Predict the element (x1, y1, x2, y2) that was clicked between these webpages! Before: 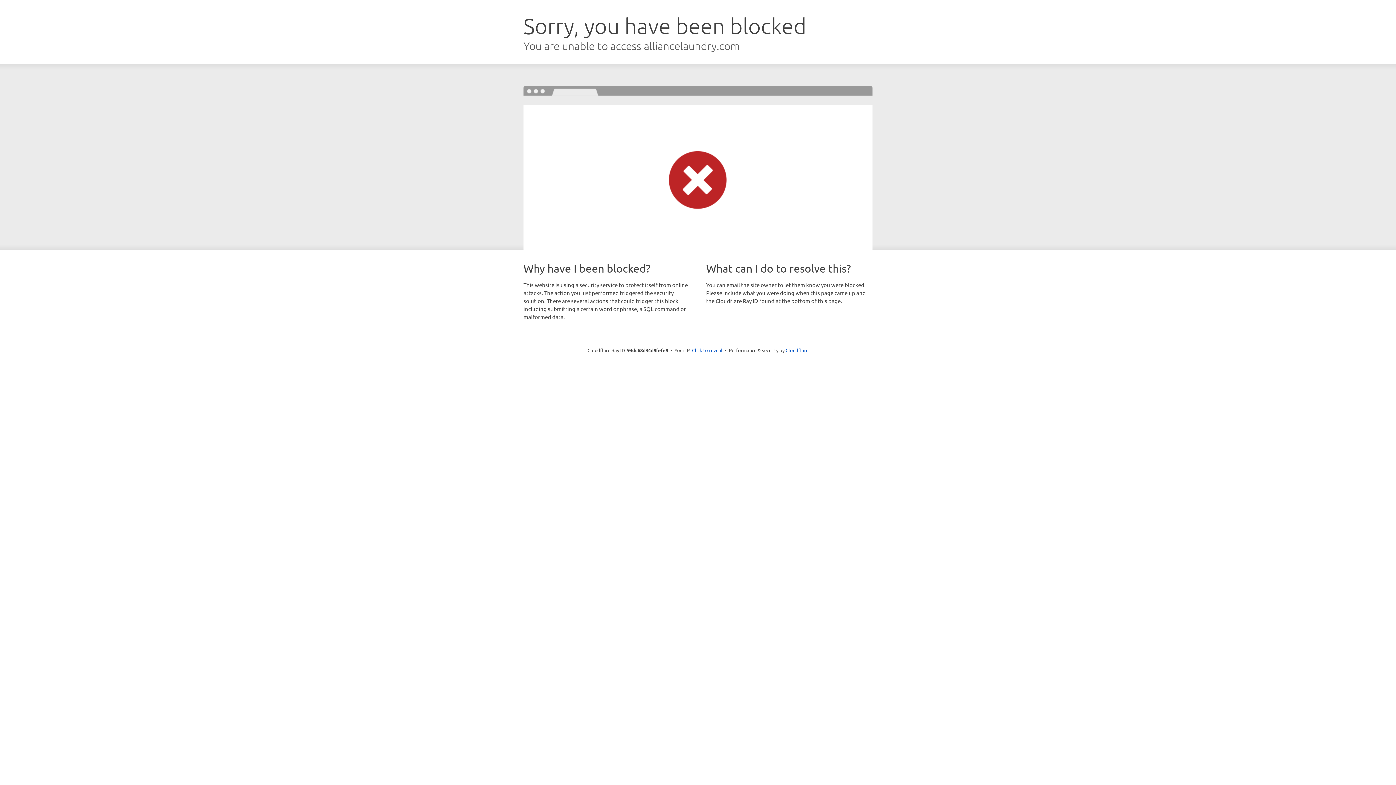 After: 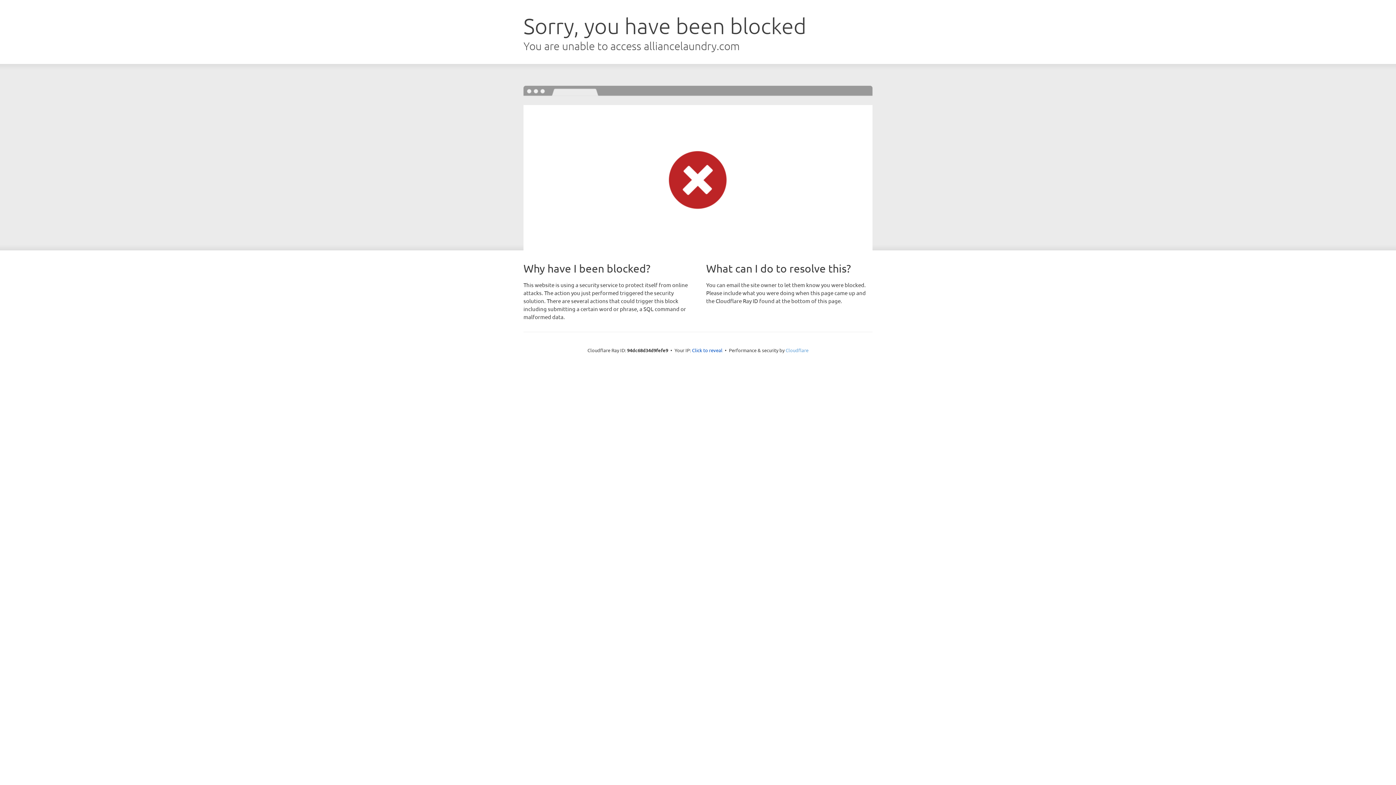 Action: bbox: (785, 347, 808, 353) label: Cloudflare